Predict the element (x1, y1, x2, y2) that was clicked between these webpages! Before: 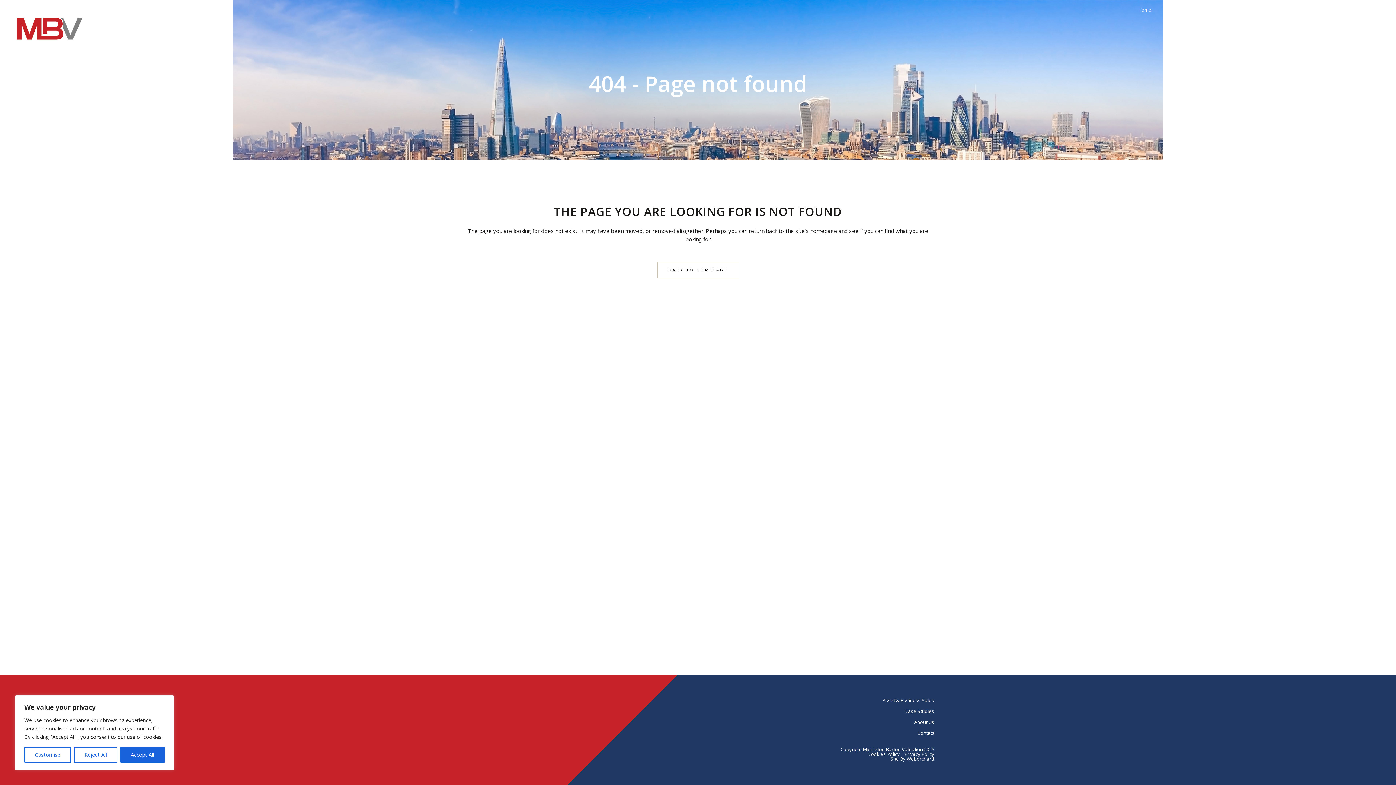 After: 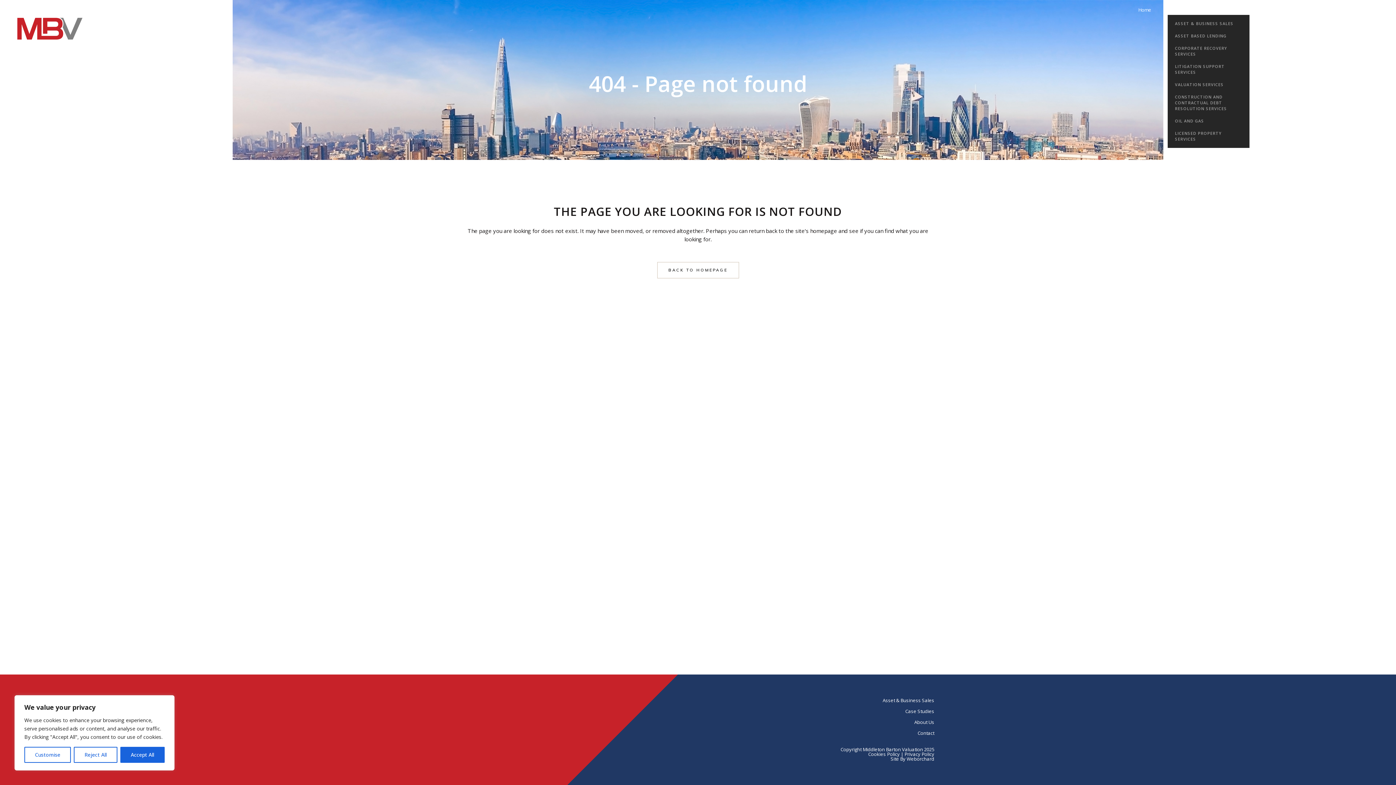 Action: label: Services bbox: (1160, 0, 1195, 20)